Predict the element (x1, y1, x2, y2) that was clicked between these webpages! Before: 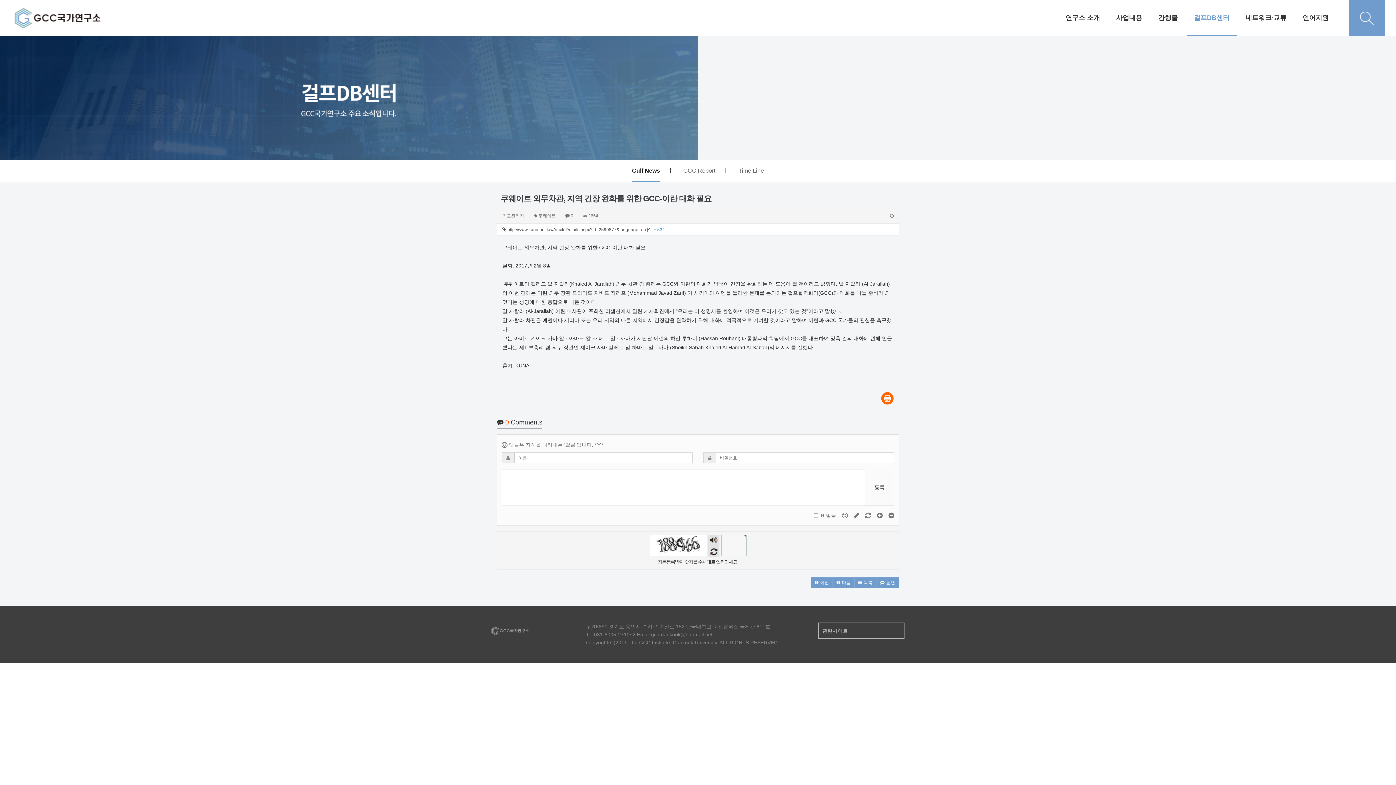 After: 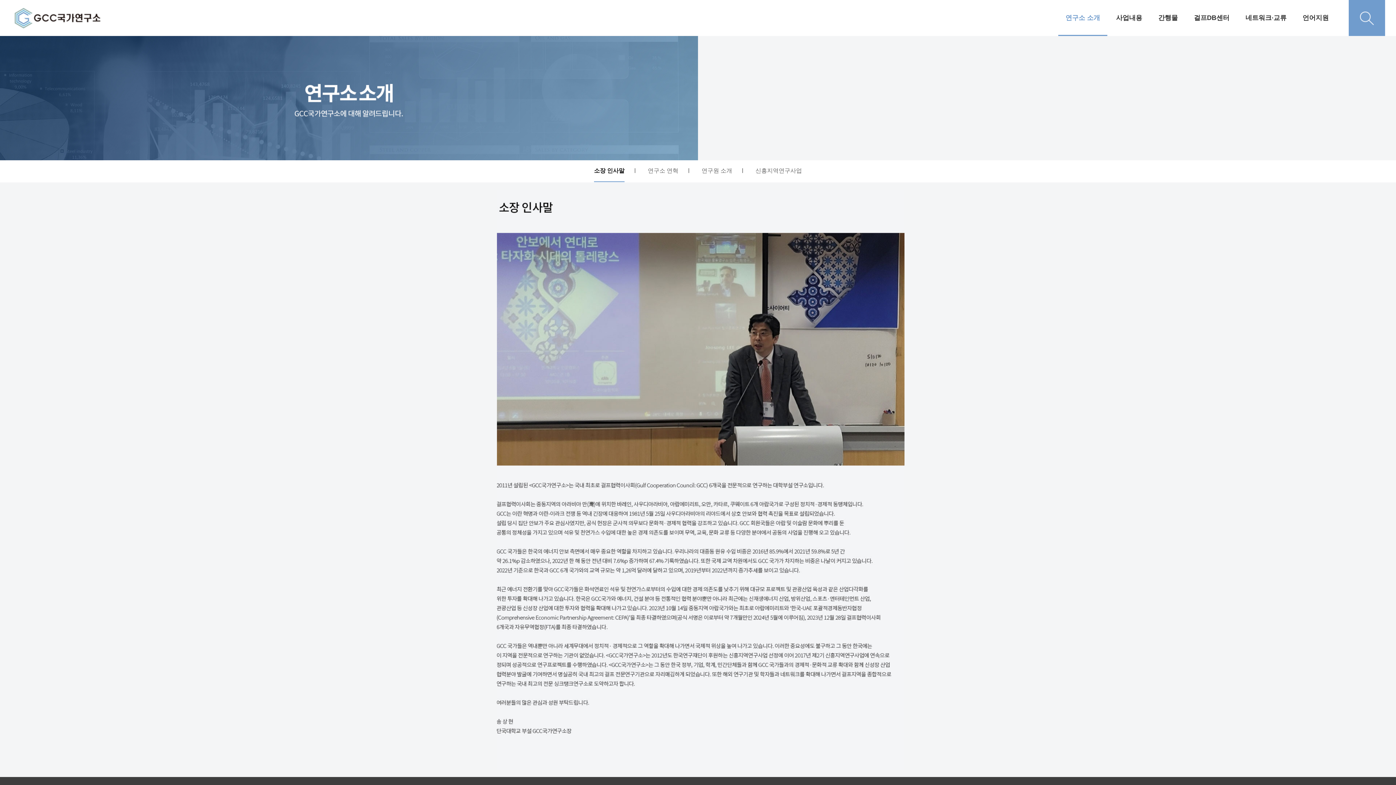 Action: label: 연구소 소개 bbox: (1058, 0, 1107, 36)